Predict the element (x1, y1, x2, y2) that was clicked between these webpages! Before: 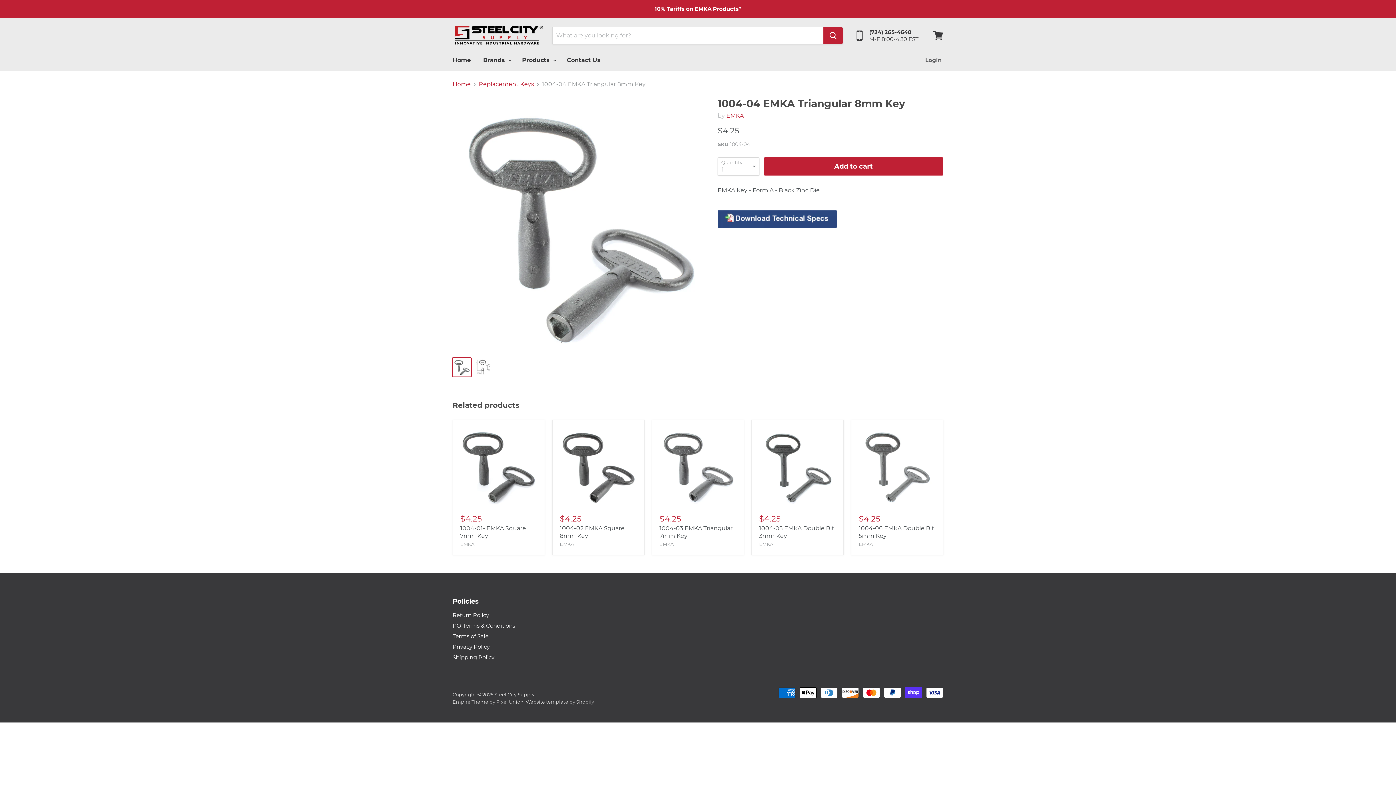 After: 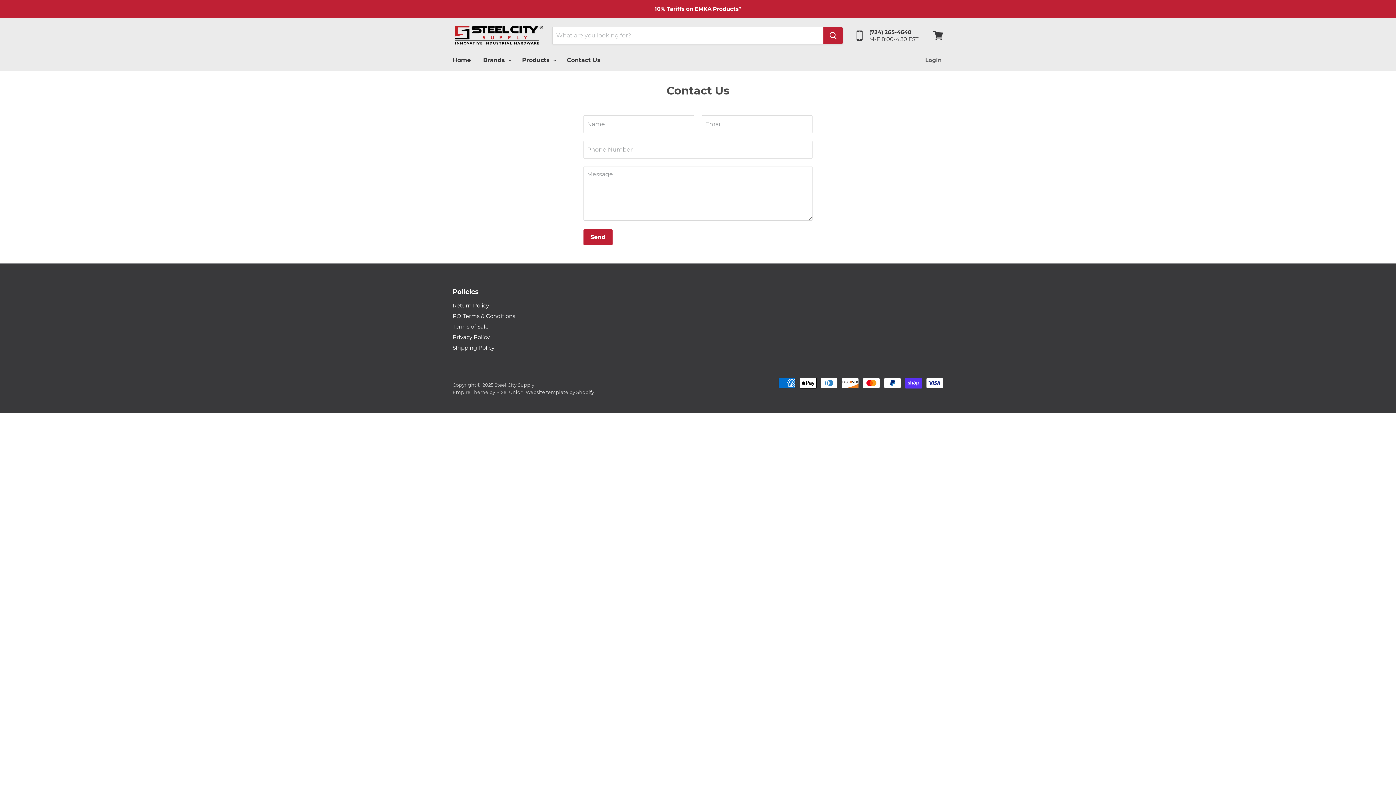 Action: label: Contact Us bbox: (561, 52, 606, 68)